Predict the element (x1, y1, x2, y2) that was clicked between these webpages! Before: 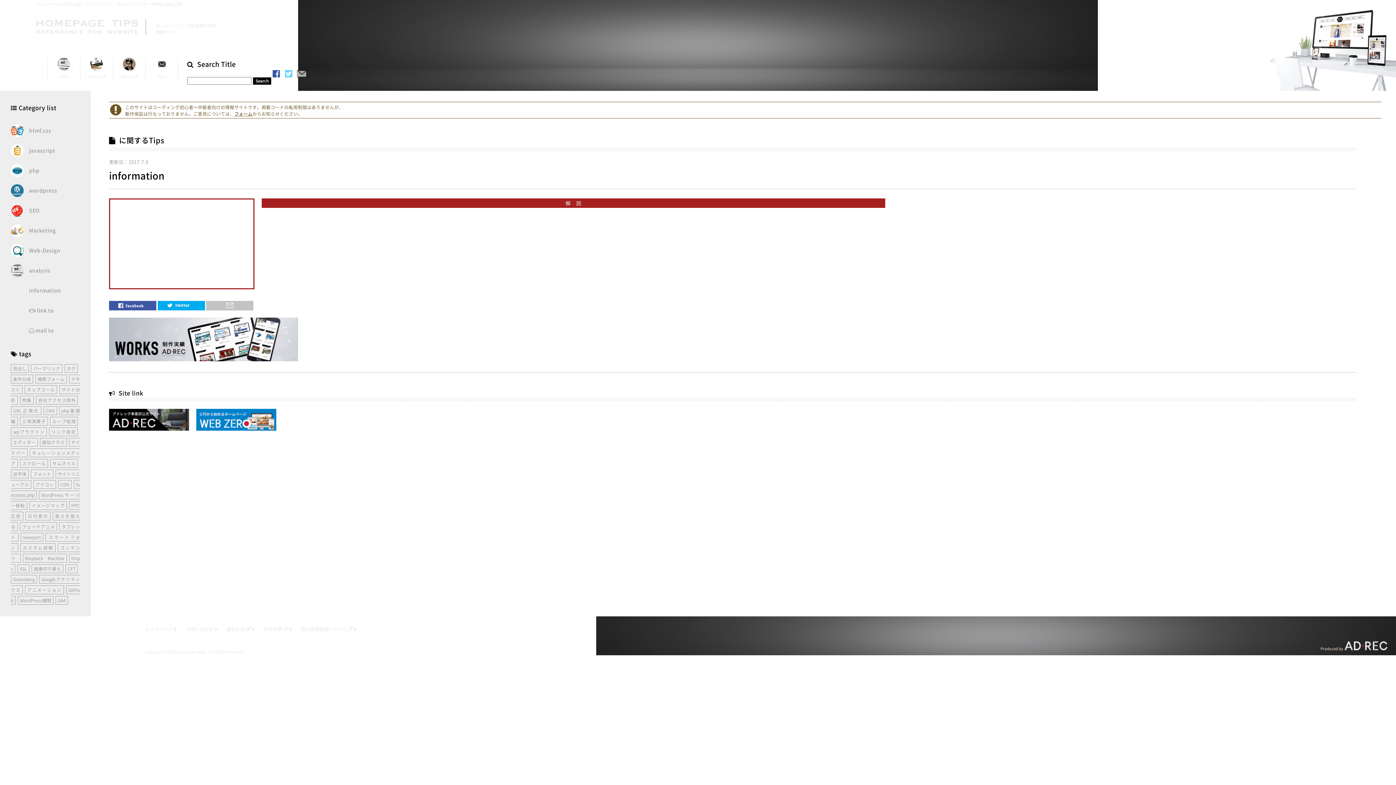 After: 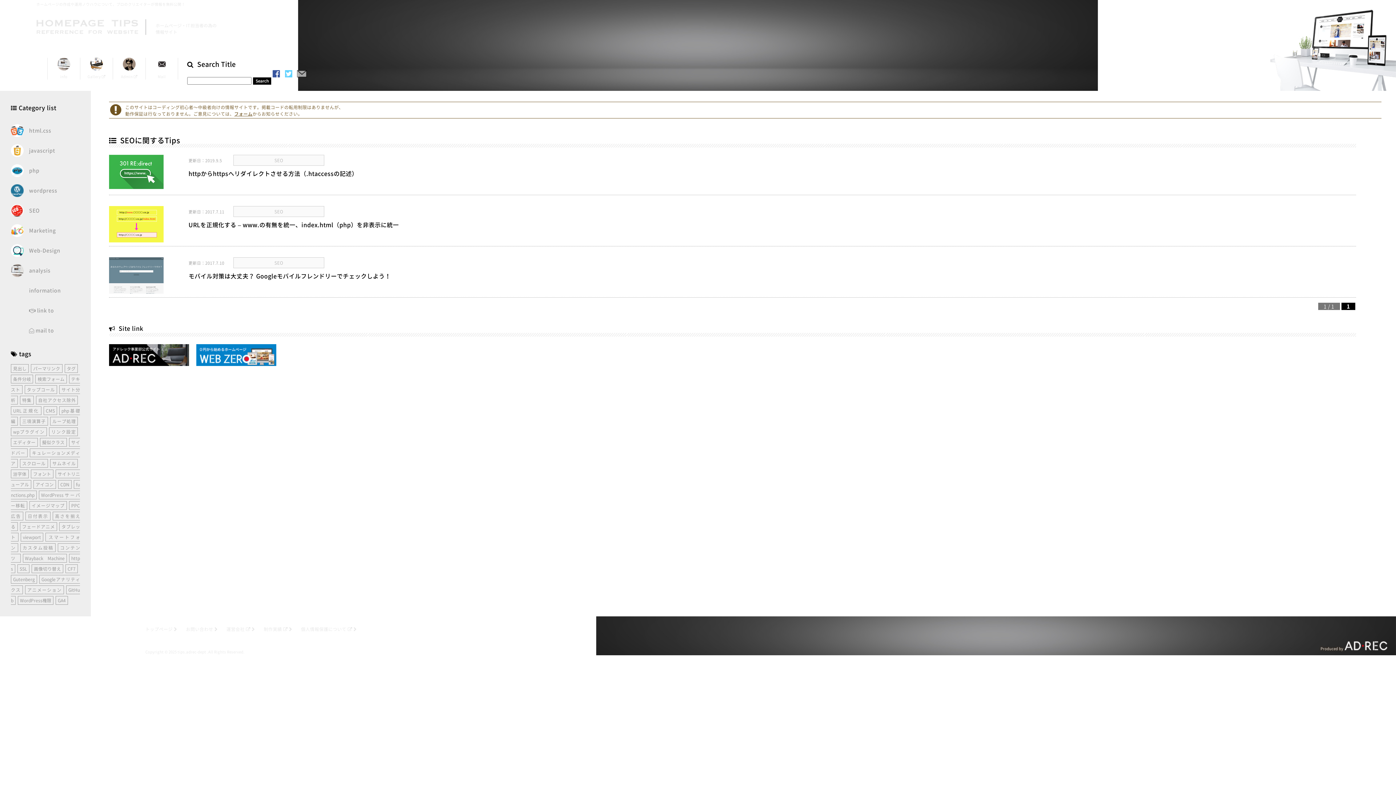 Action: label: SEO bbox: (10, 204, 81, 217)